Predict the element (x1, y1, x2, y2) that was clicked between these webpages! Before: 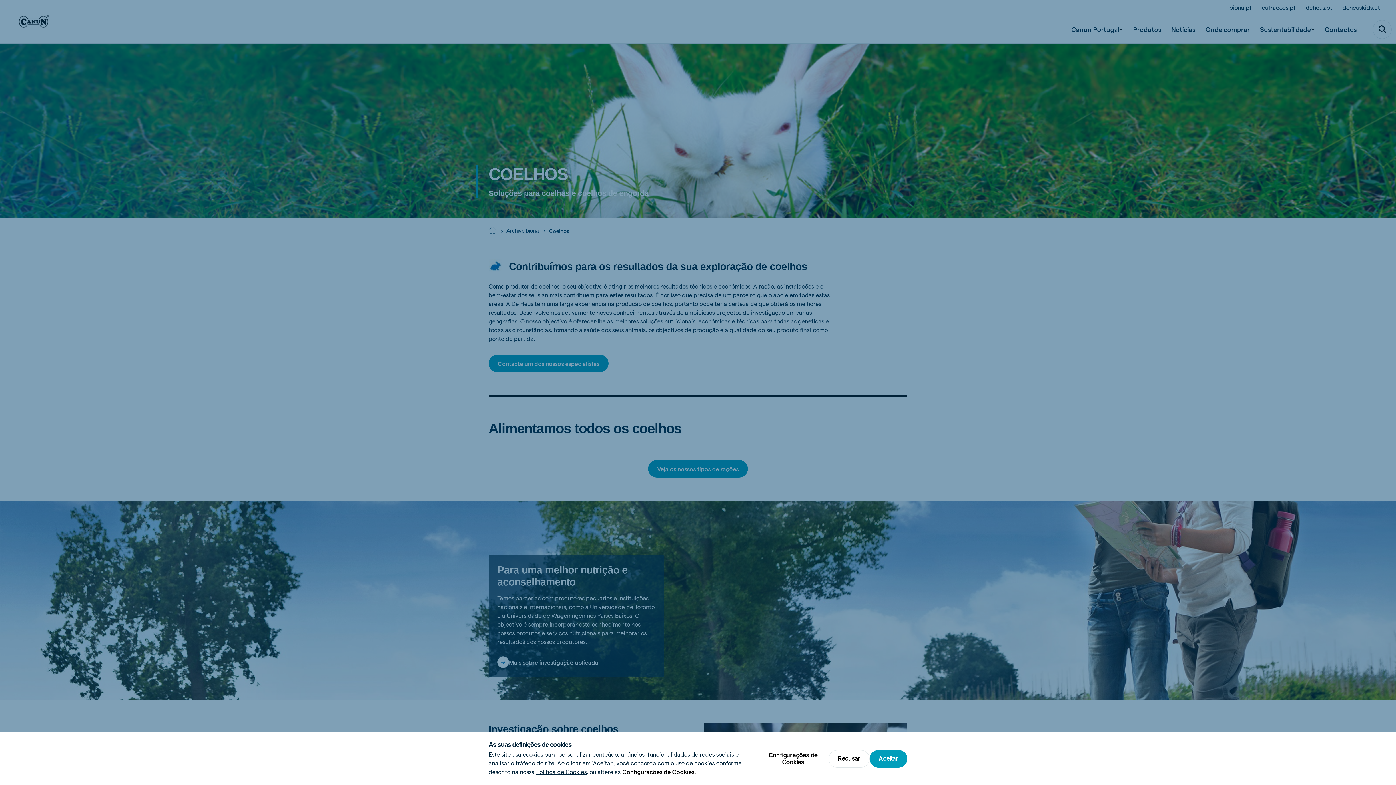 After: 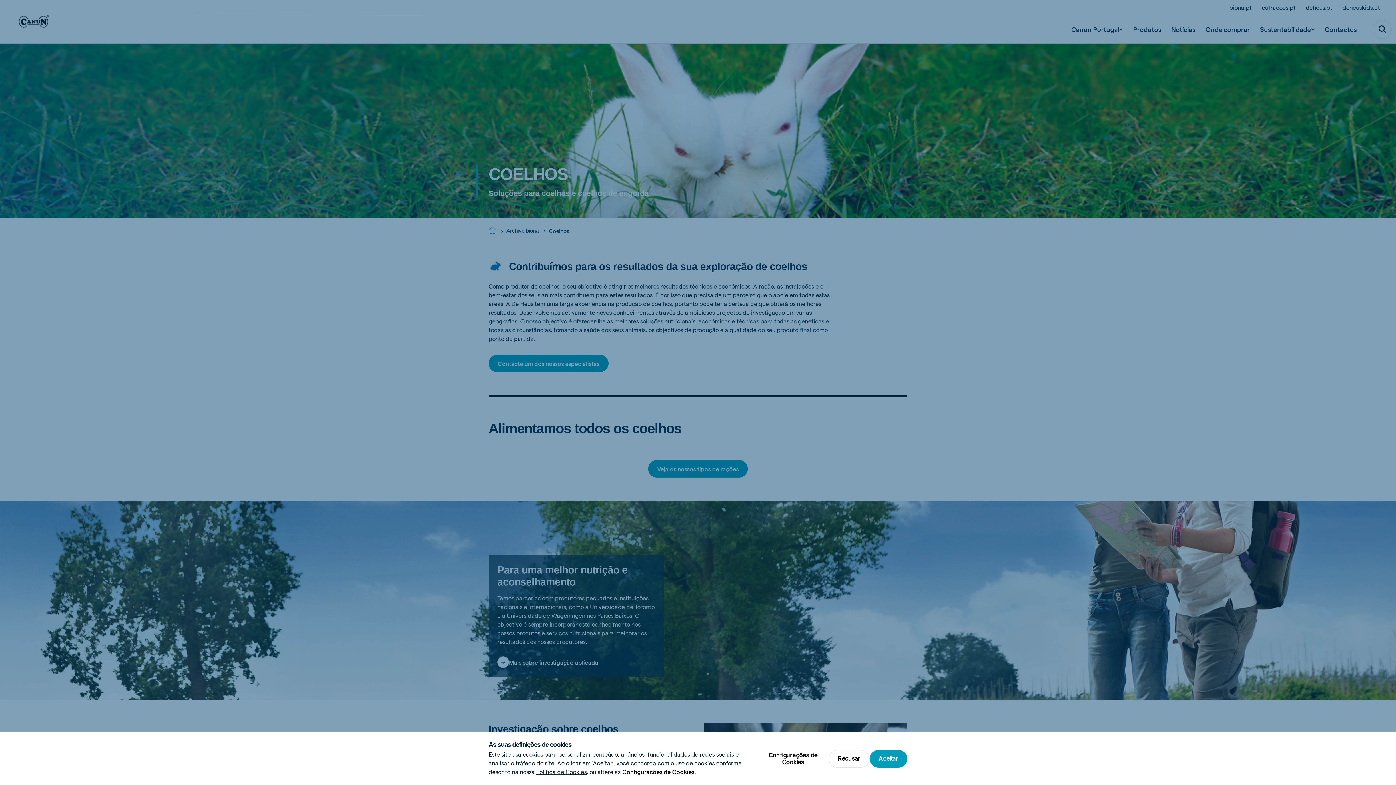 Action: bbox: (536, 768, 586, 775) label: Política de Cookies